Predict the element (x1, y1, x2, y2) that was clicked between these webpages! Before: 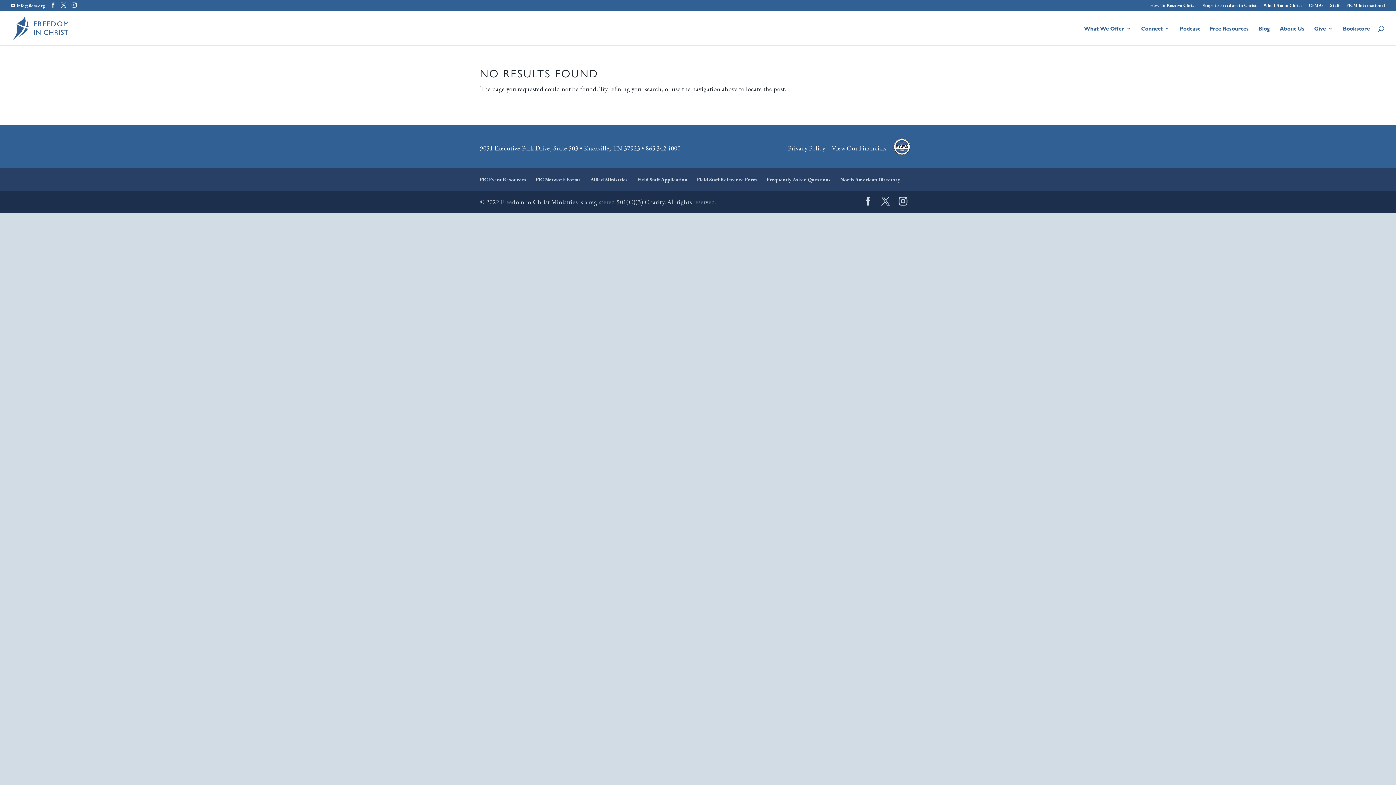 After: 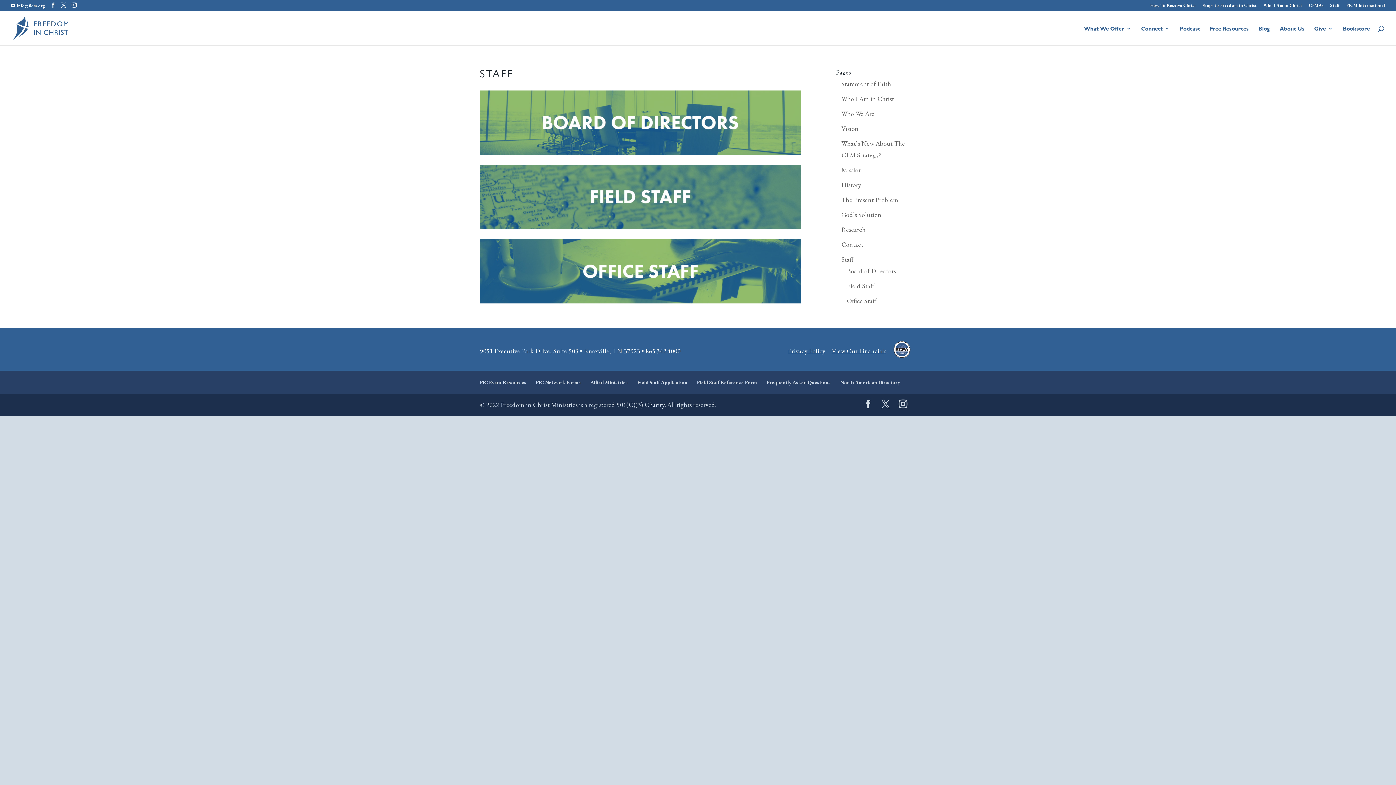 Action: bbox: (1330, 3, 1340, 10) label: Staff